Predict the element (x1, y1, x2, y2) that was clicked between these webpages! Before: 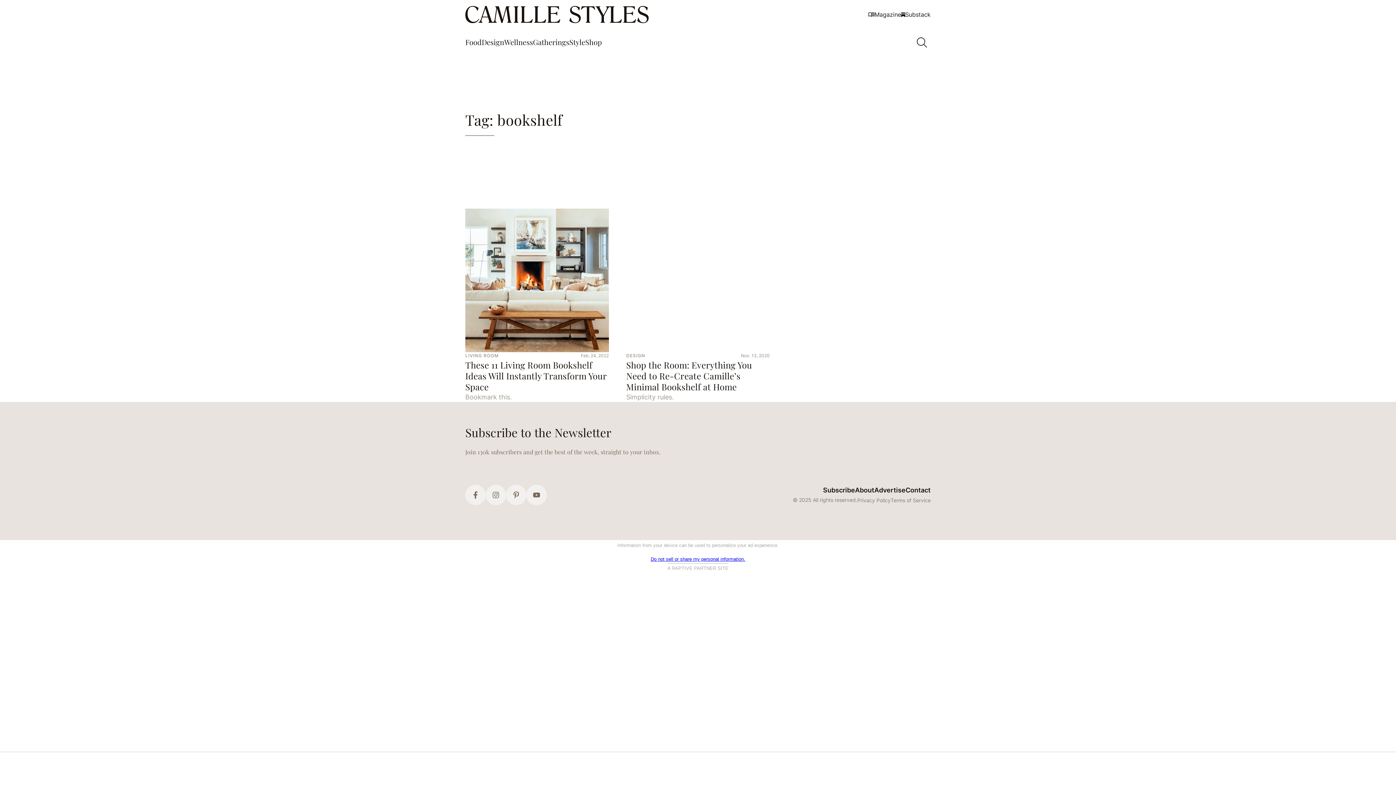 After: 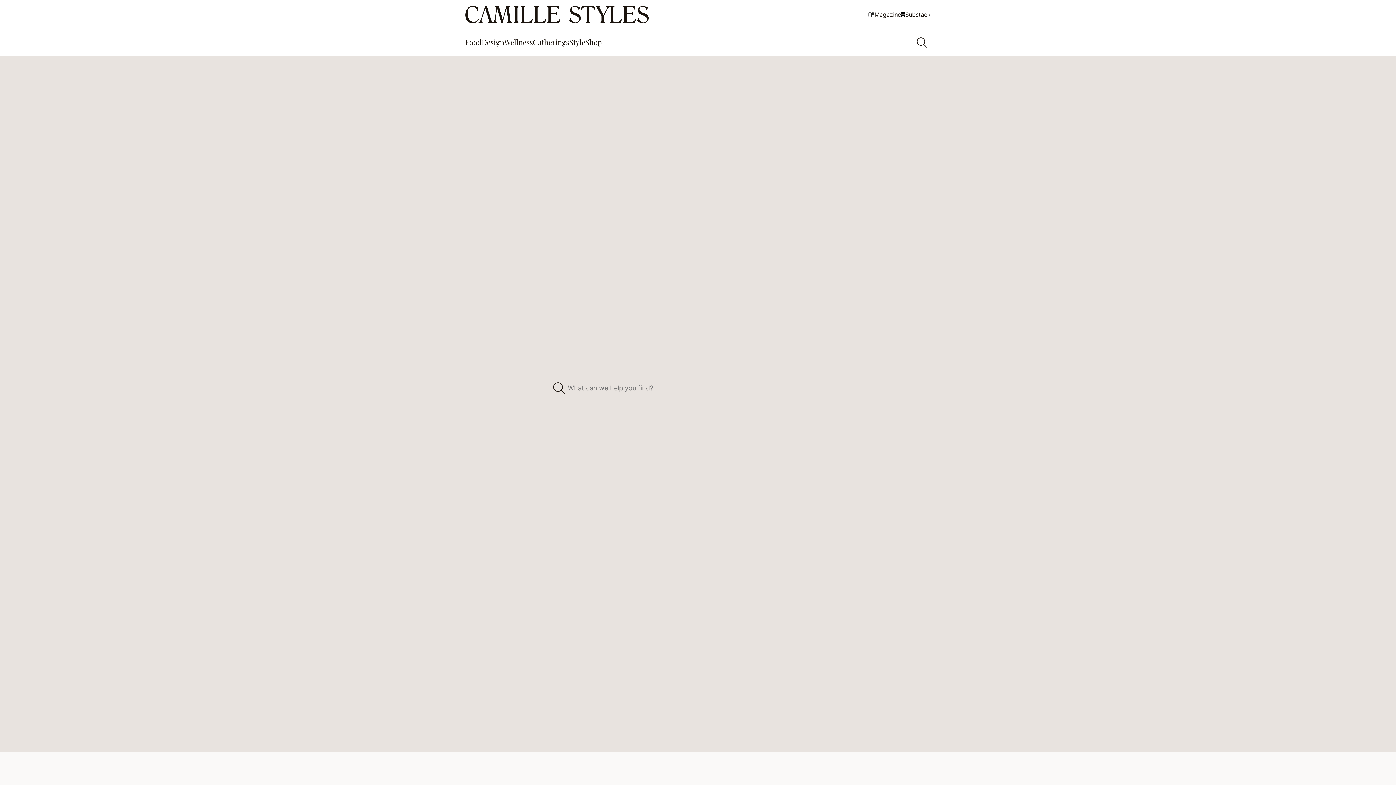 Action: bbox: (913, 33, 930, 51) label: Open Search